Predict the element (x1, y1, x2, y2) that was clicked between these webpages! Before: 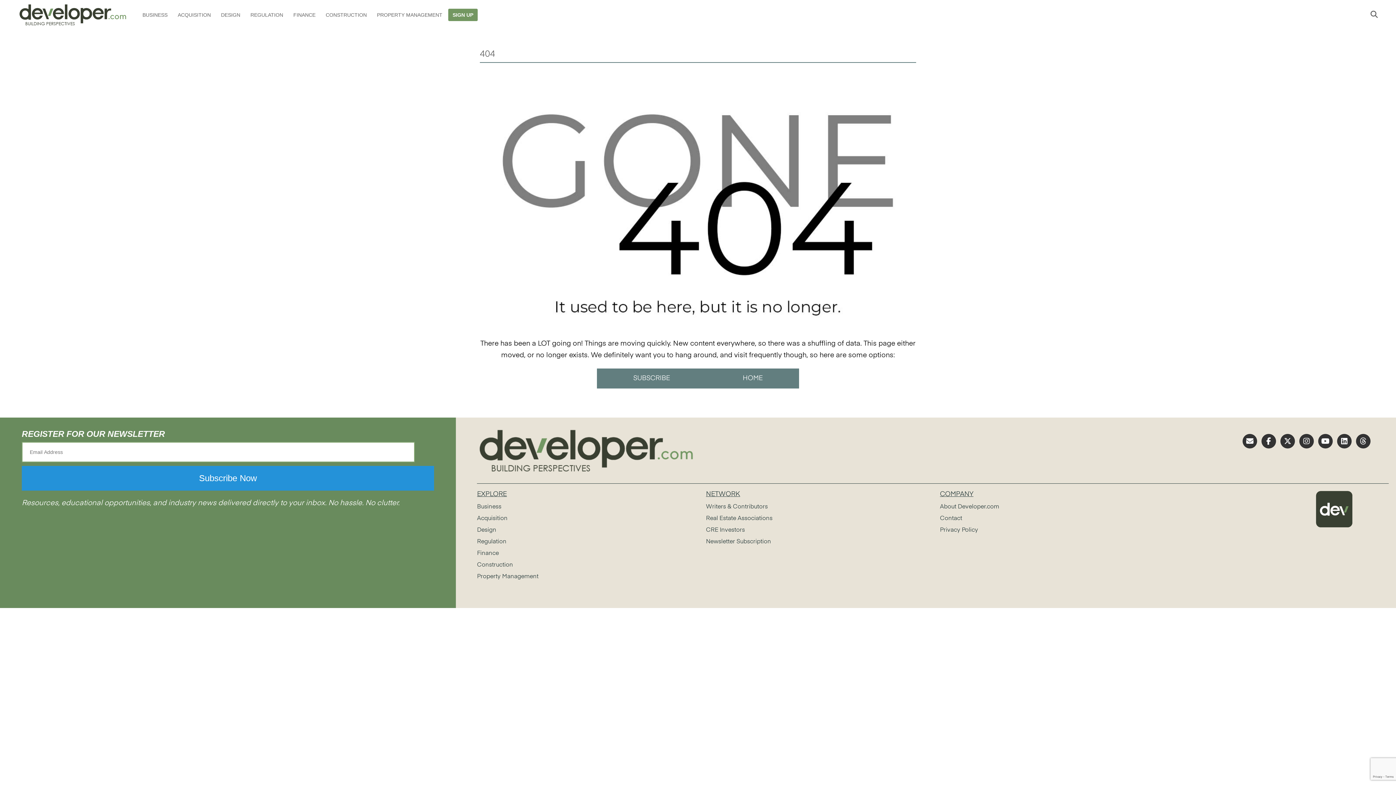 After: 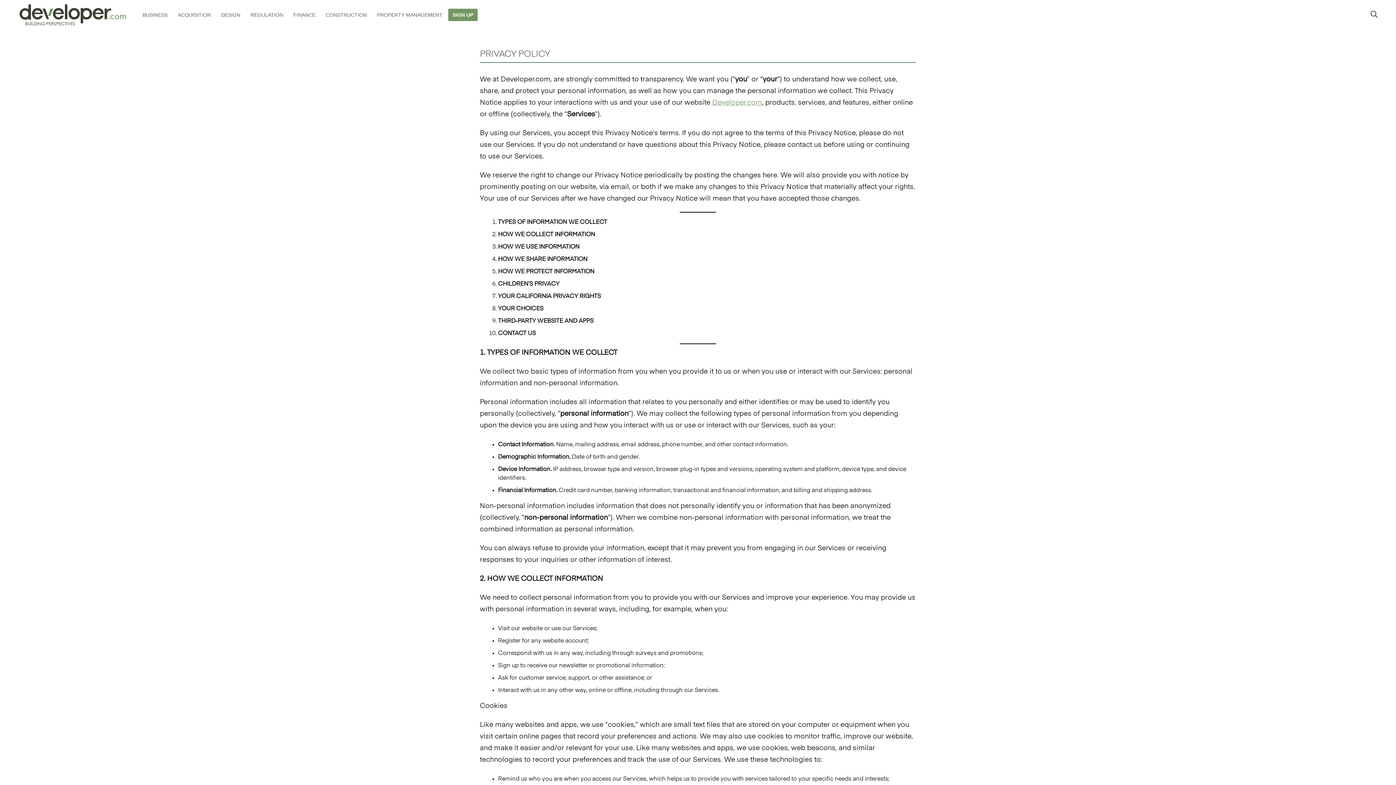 Action: label: Privacy Policy bbox: (940, 527, 978, 533)